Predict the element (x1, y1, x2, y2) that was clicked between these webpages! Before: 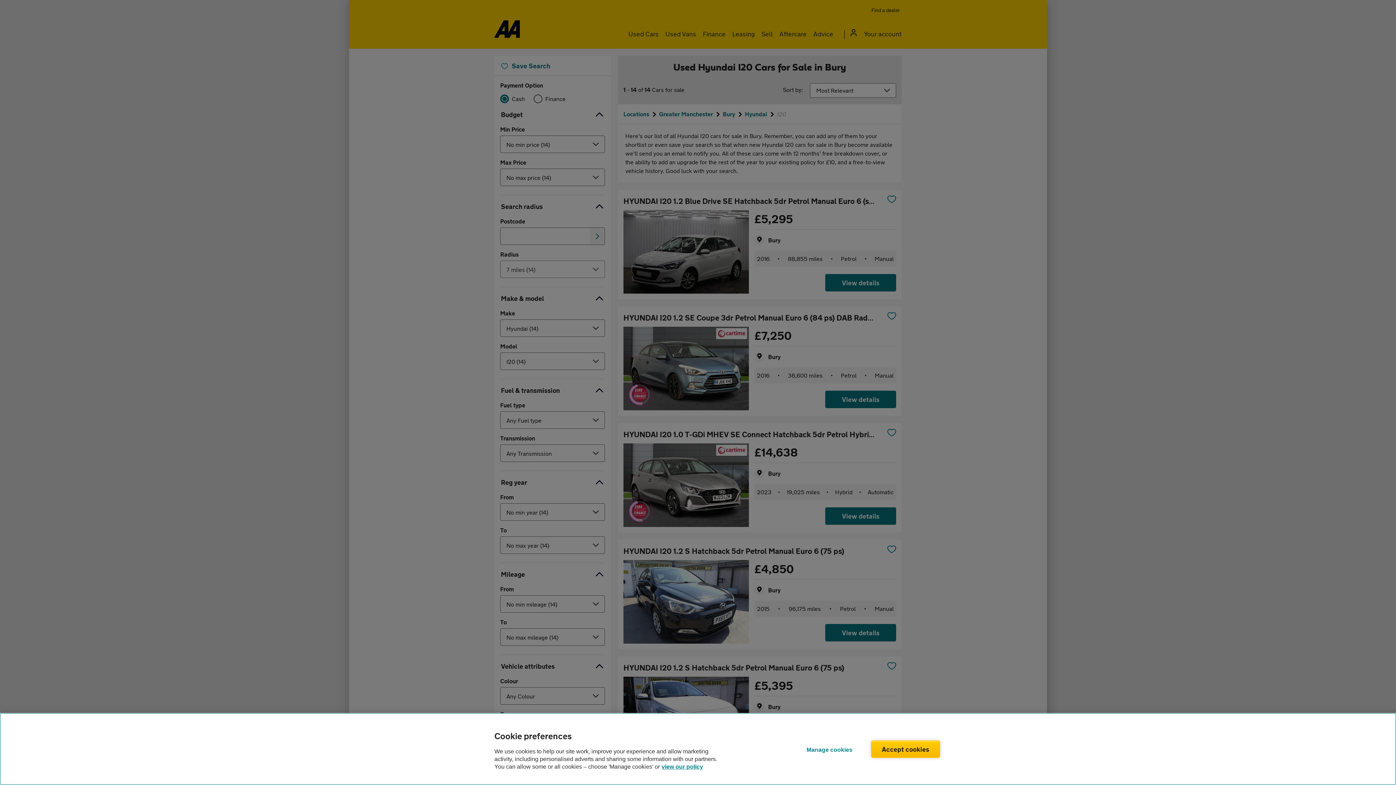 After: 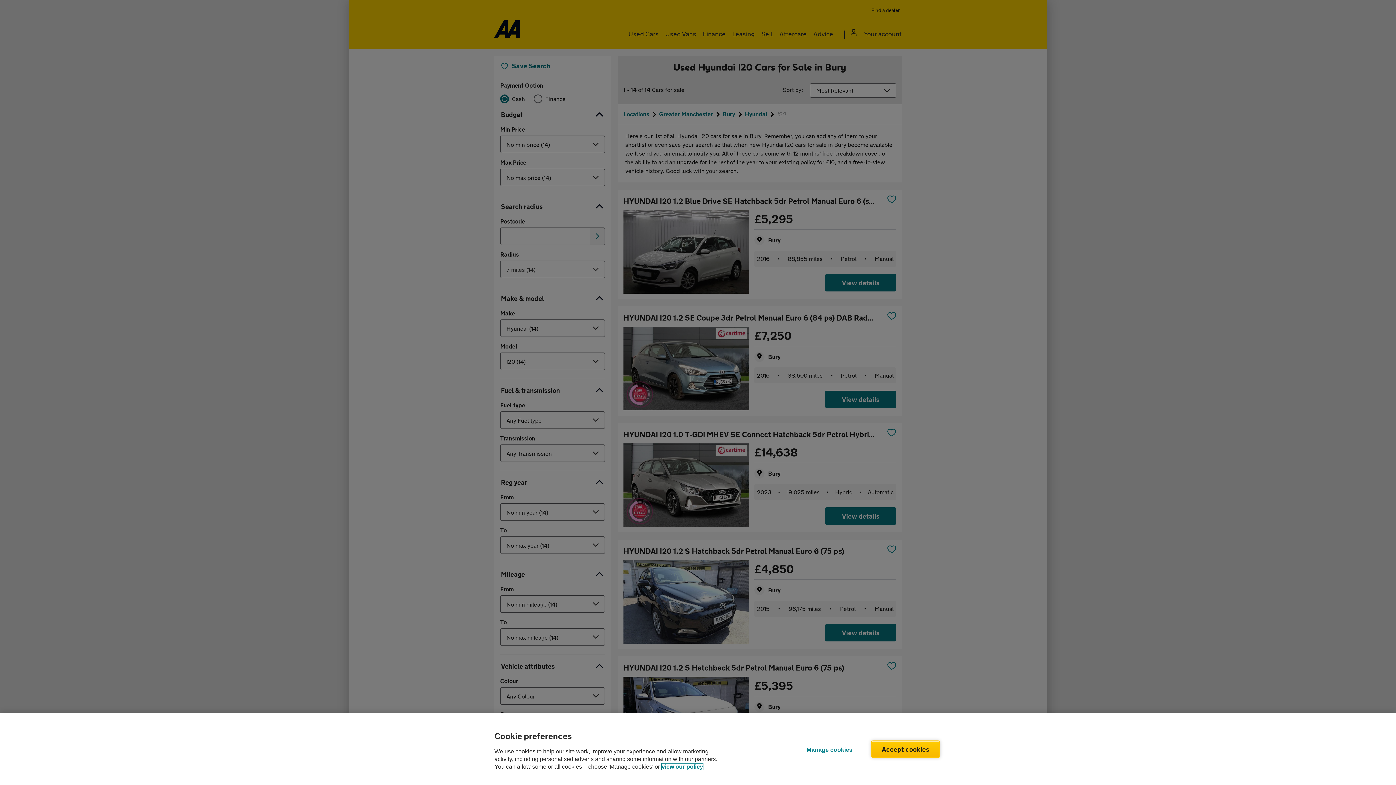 Action: bbox: (661, 764, 703, 770) label: Legal Information, opens in a new tab